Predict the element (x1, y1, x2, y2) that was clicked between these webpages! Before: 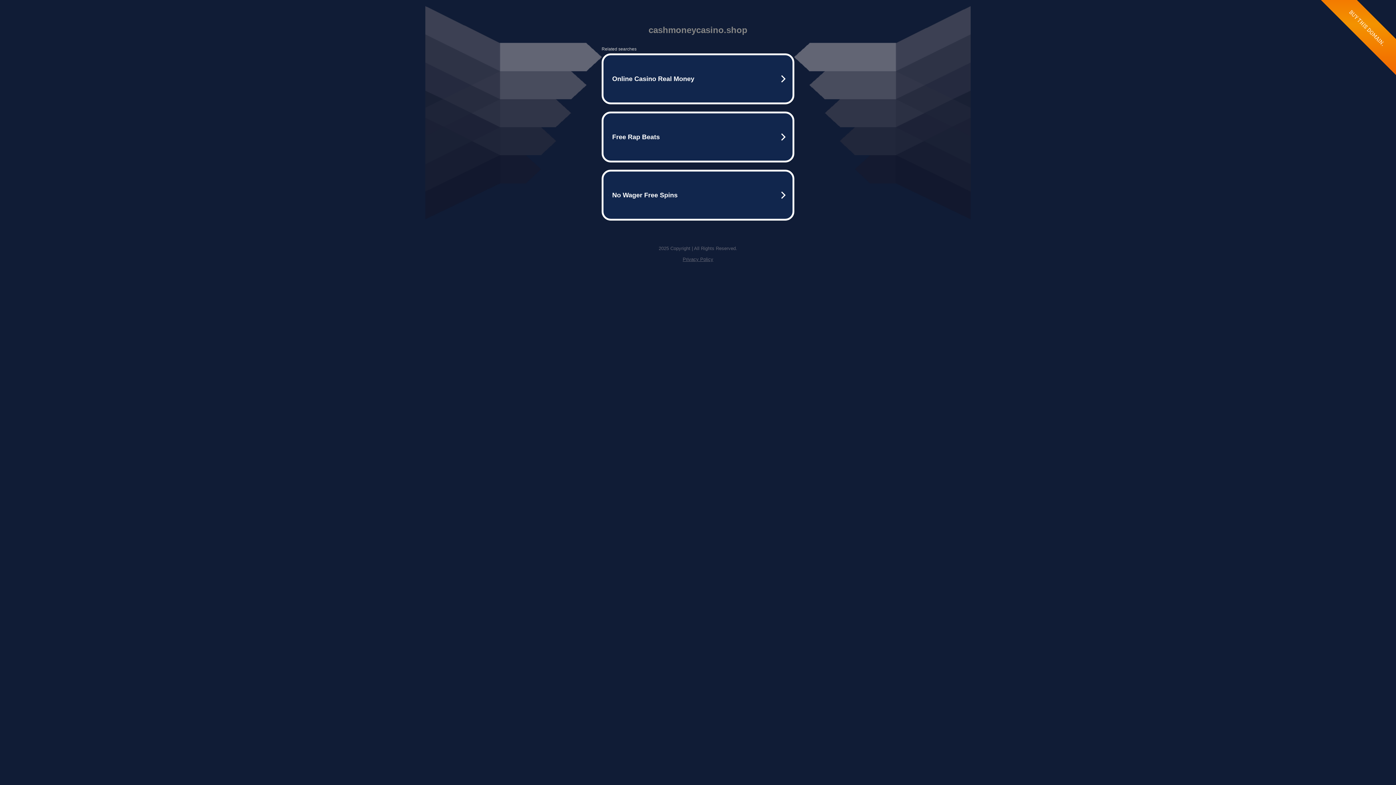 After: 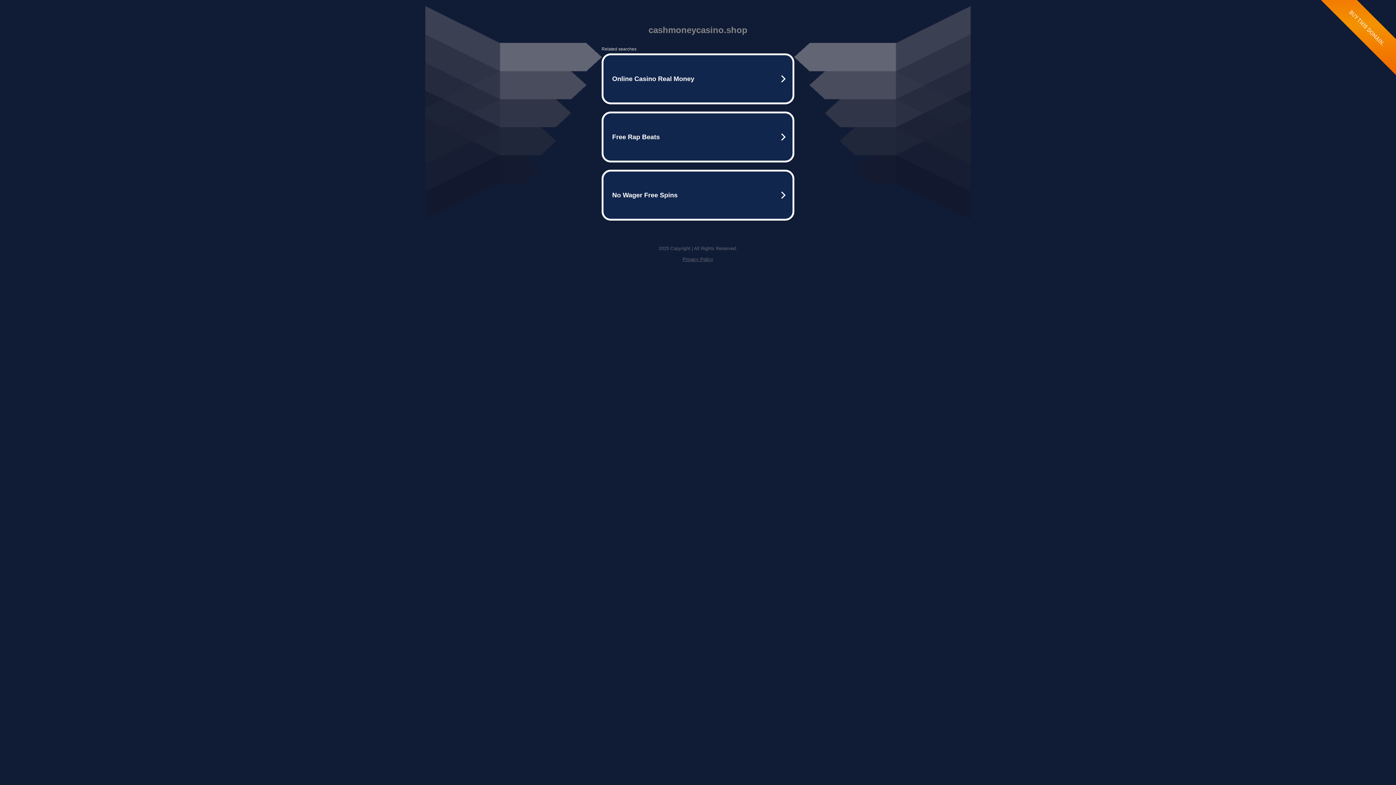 Action: label: Privacy Policy bbox: (682, 256, 713, 262)